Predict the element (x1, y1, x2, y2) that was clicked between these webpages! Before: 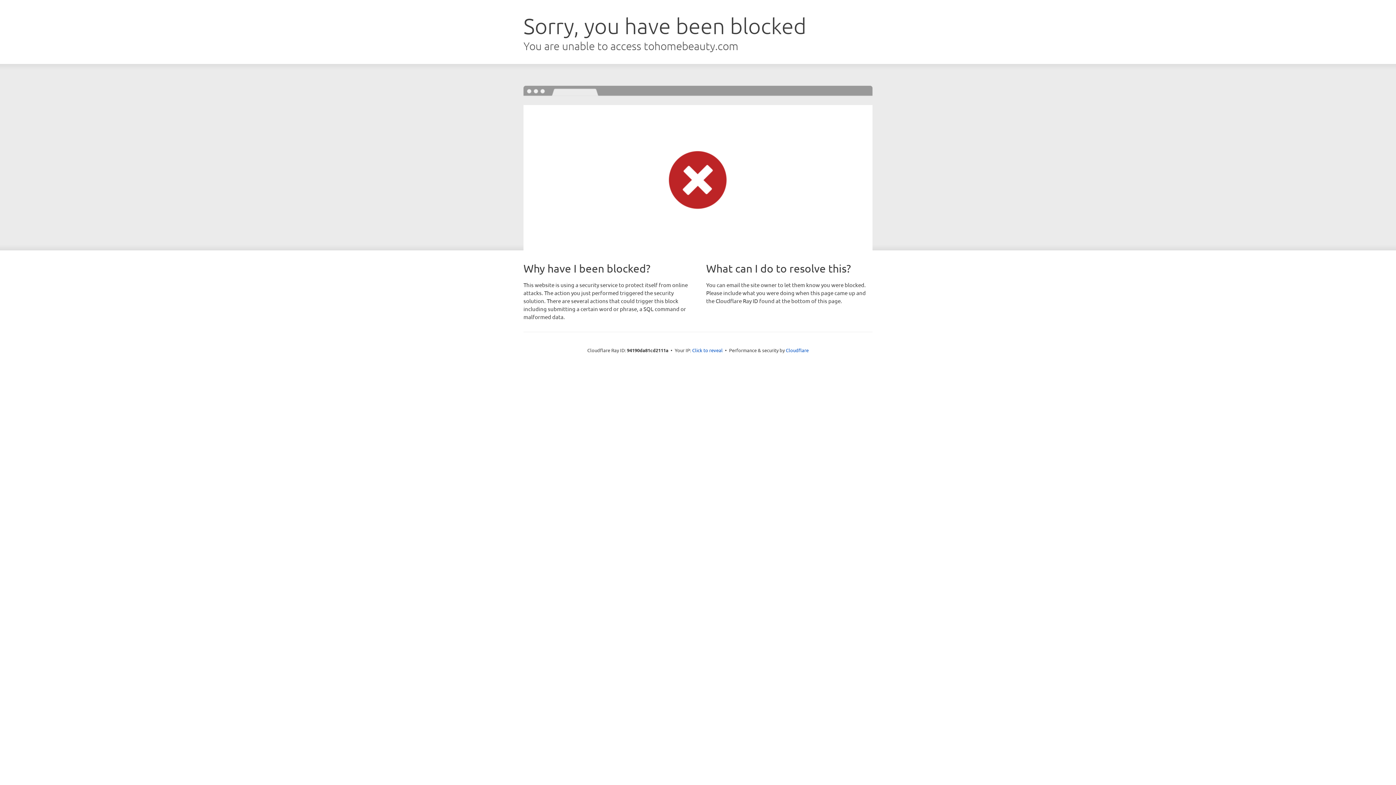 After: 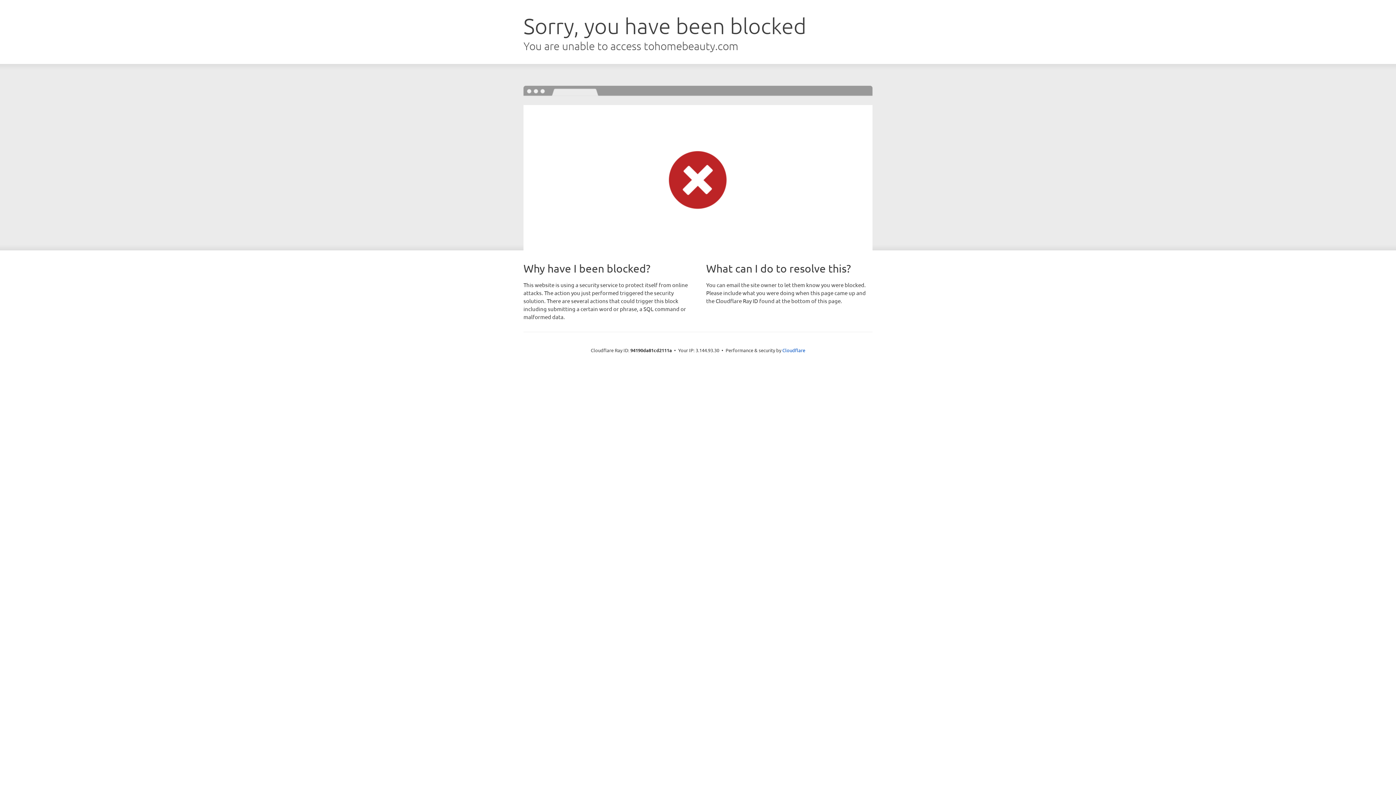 Action: label: Click to reveal bbox: (692, 346, 722, 353)